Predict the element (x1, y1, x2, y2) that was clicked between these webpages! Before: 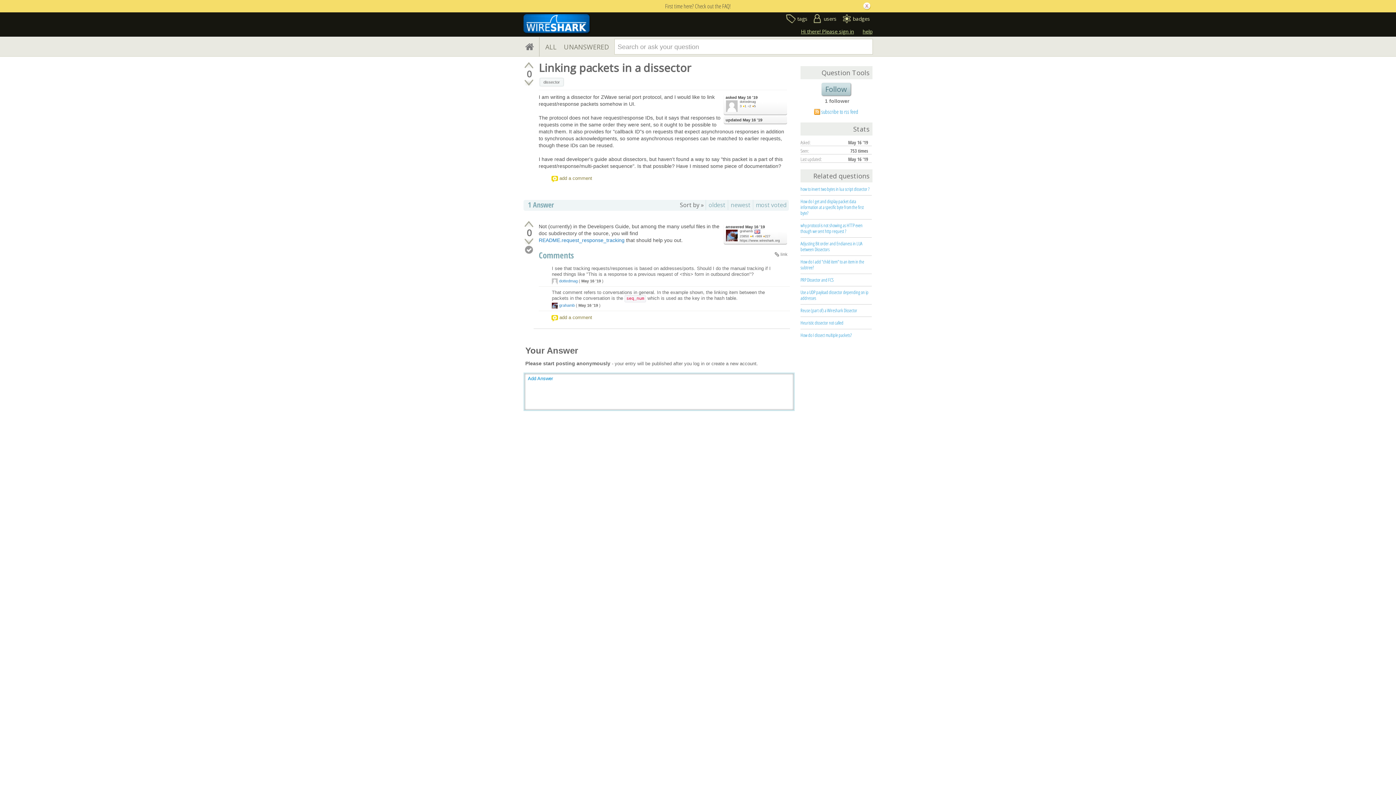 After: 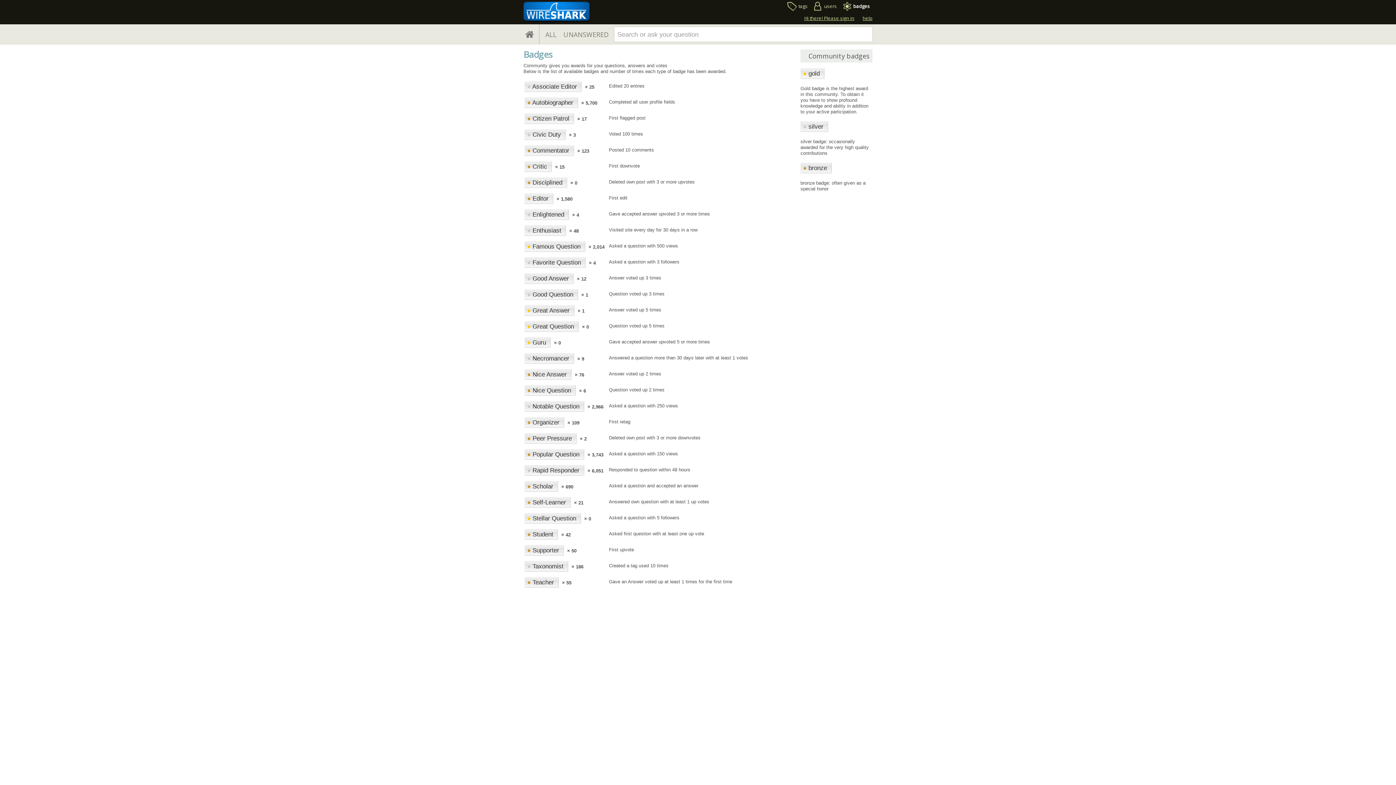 Action: label: badges bbox: (840, 14, 870, 26)